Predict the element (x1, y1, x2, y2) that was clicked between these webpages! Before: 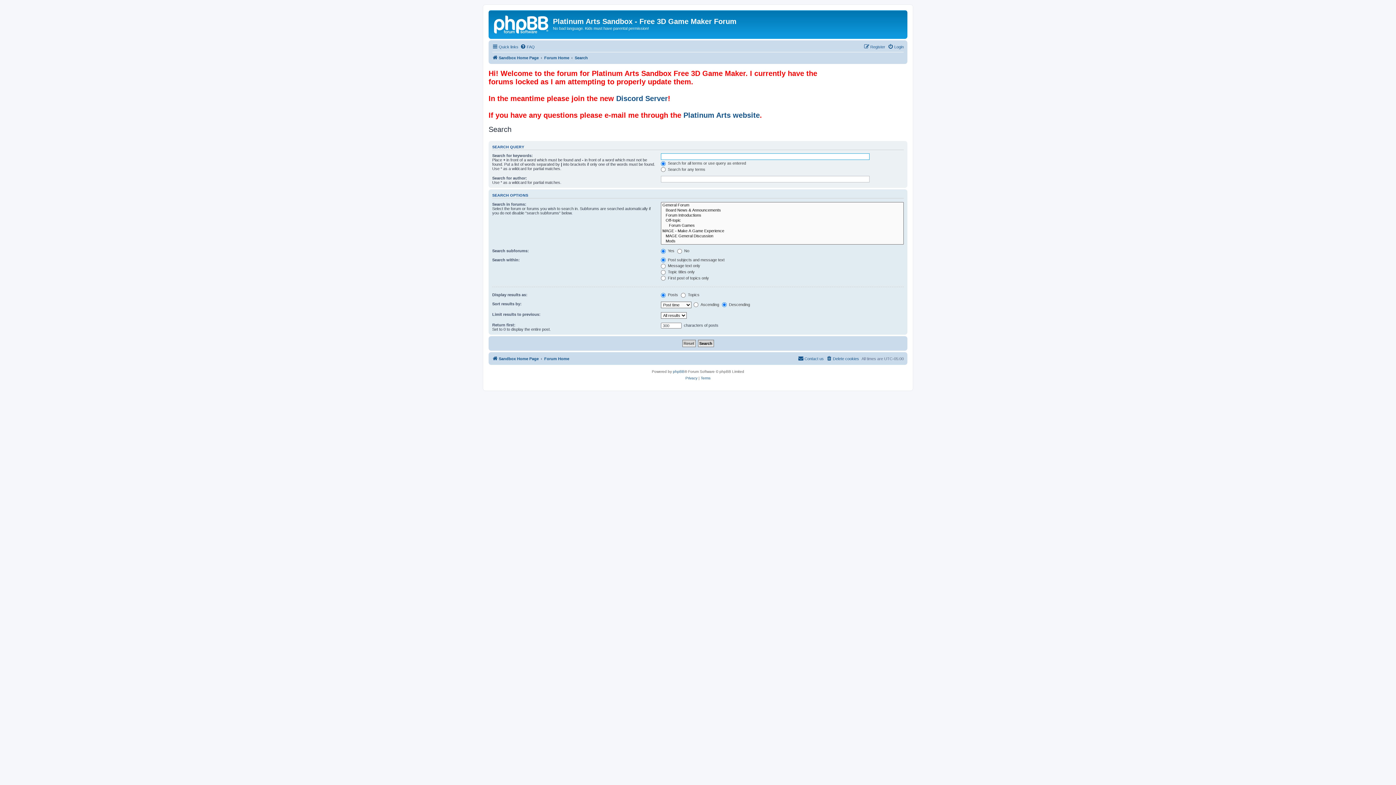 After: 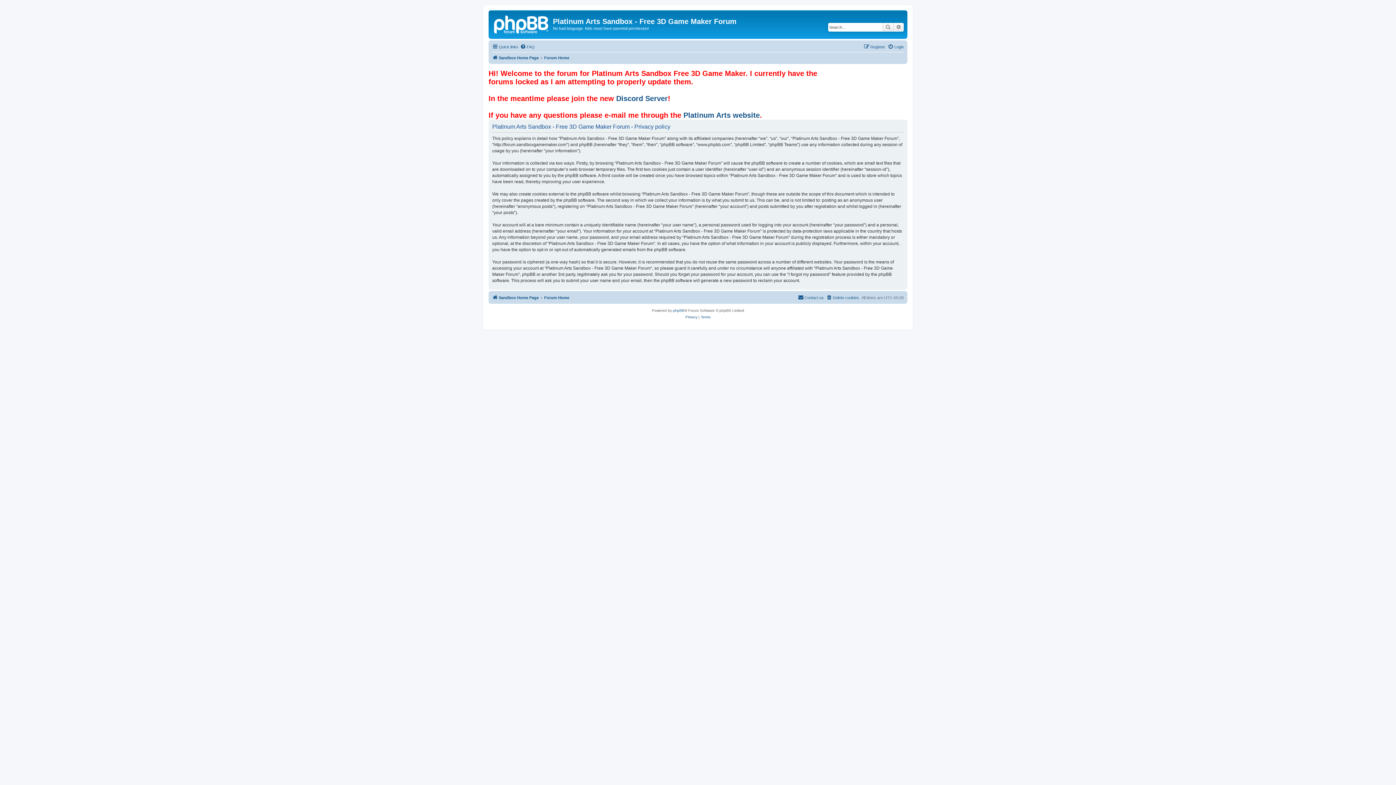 Action: label: Privacy bbox: (685, 375, 697, 381)